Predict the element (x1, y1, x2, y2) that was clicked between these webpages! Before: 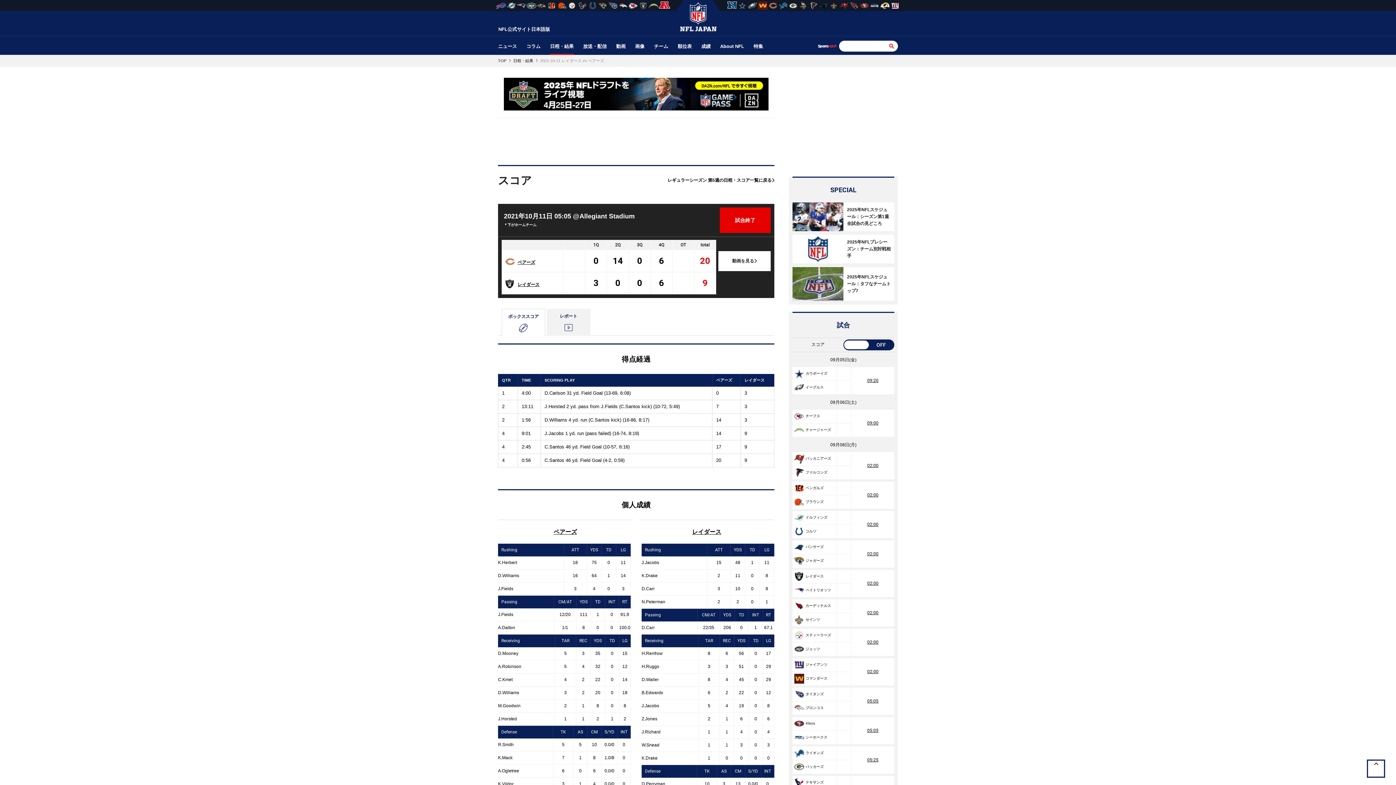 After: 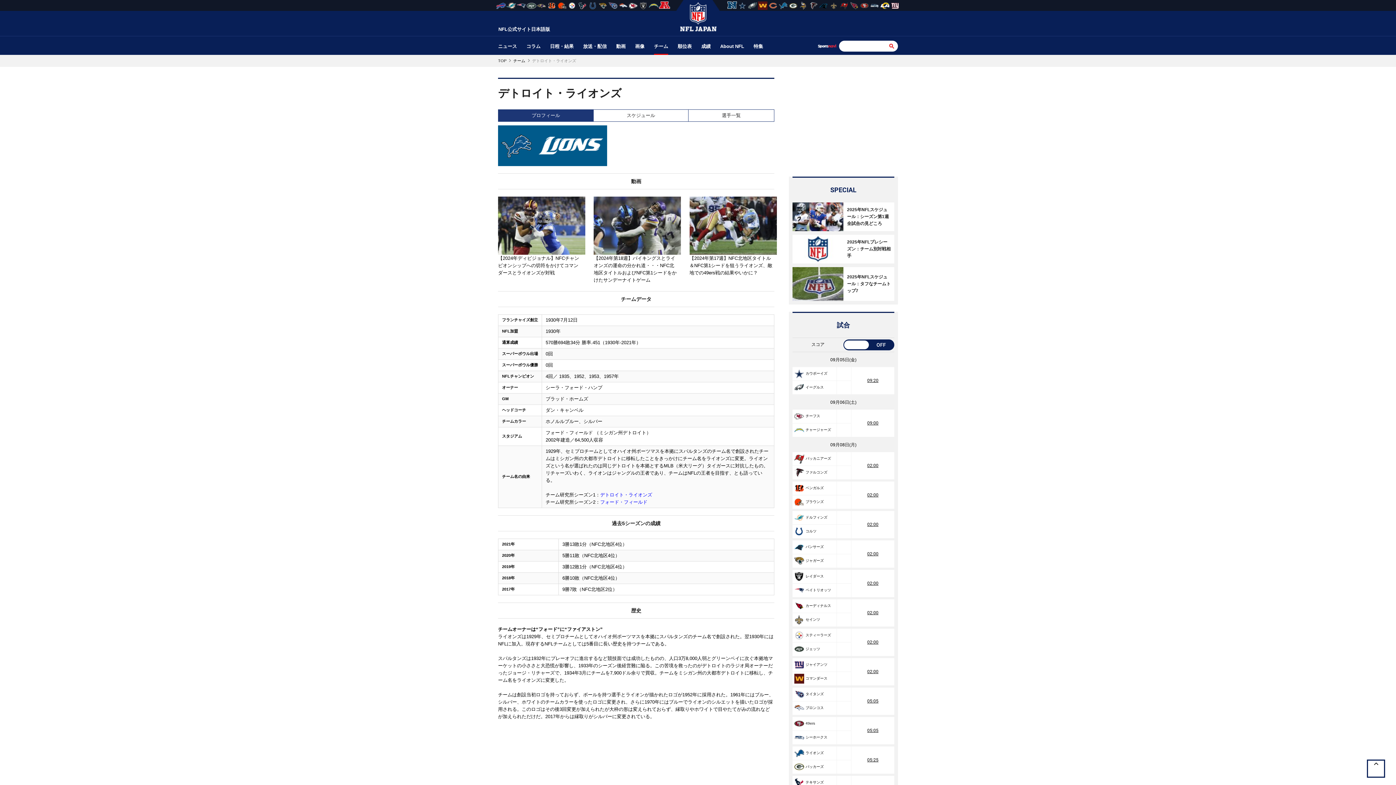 Action: bbox: (778, 1, 788, 9)